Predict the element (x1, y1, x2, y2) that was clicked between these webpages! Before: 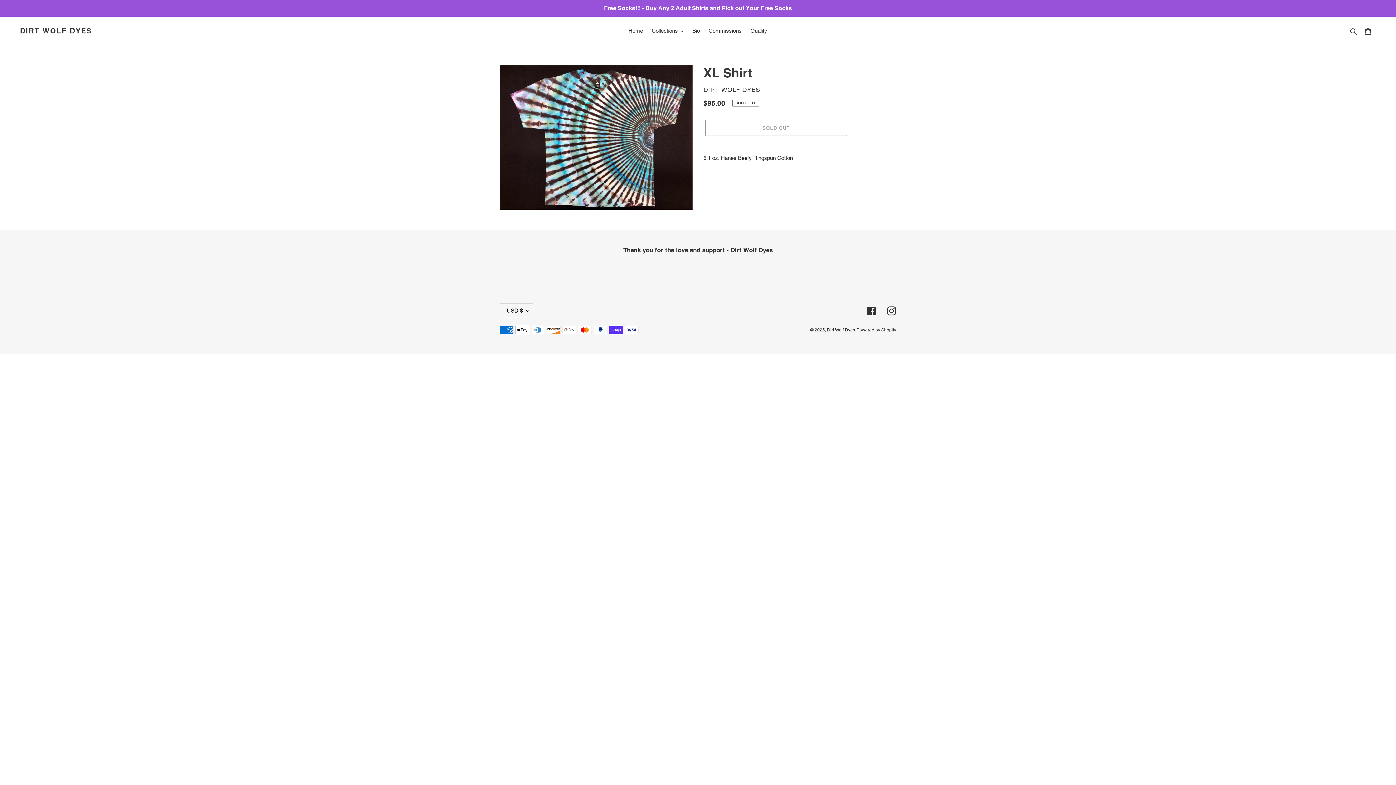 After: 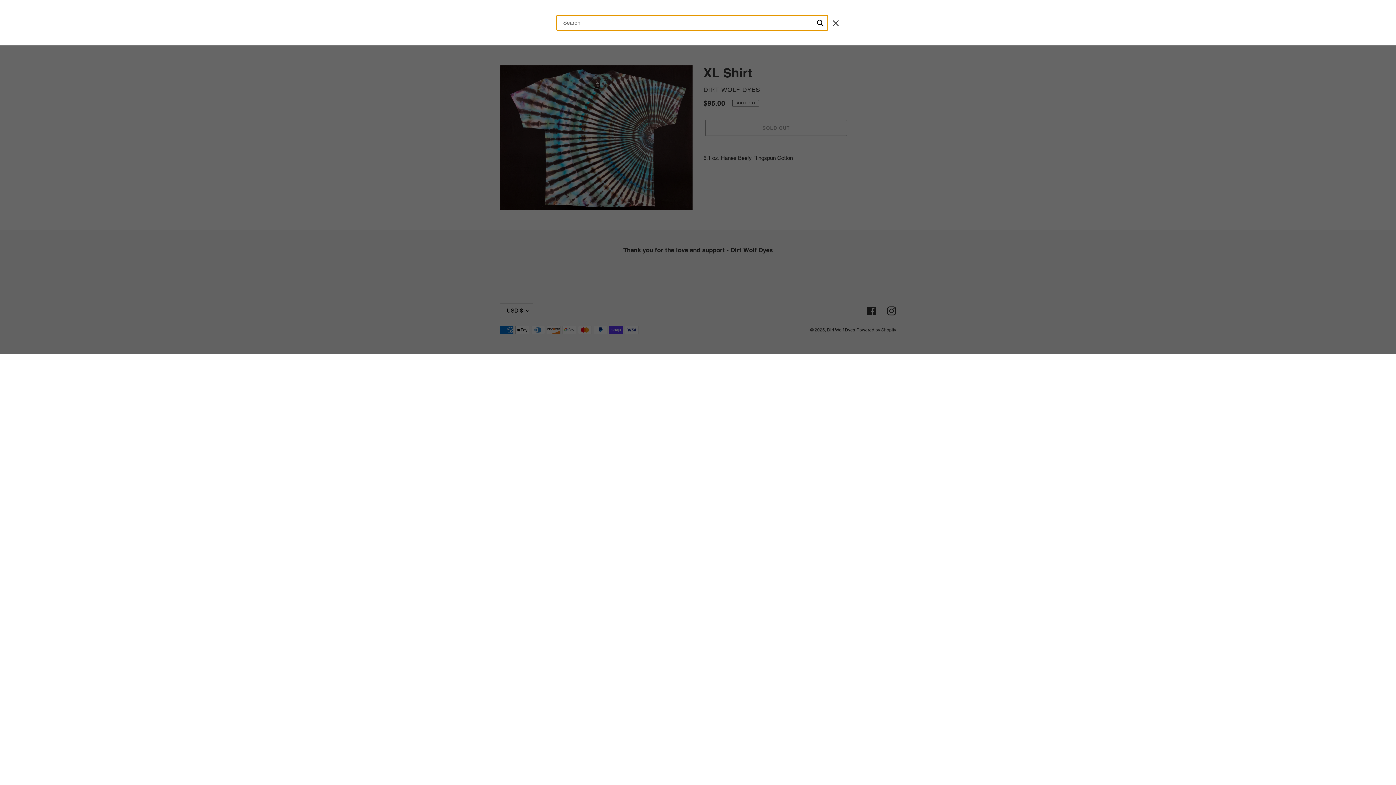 Action: label: Search bbox: (1348, 26, 1360, 35)